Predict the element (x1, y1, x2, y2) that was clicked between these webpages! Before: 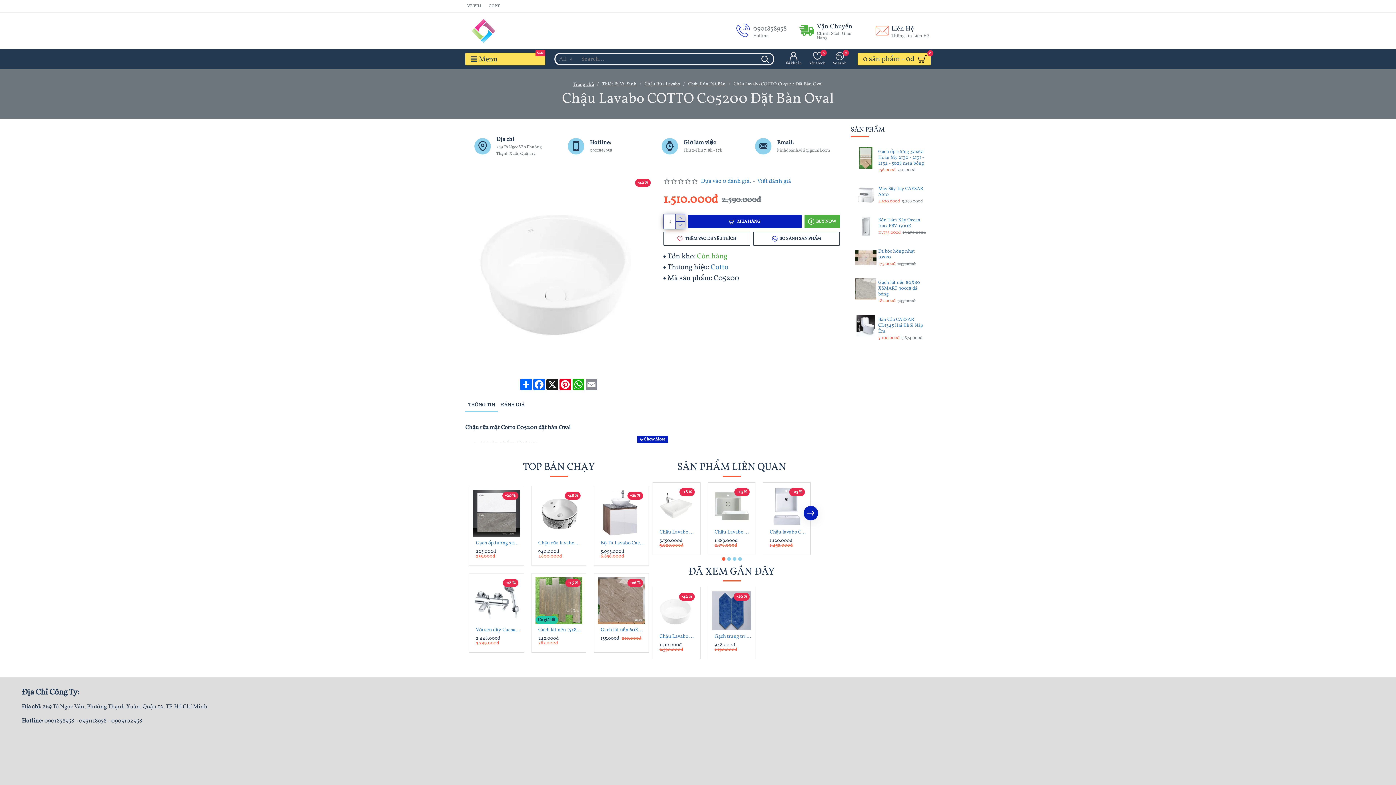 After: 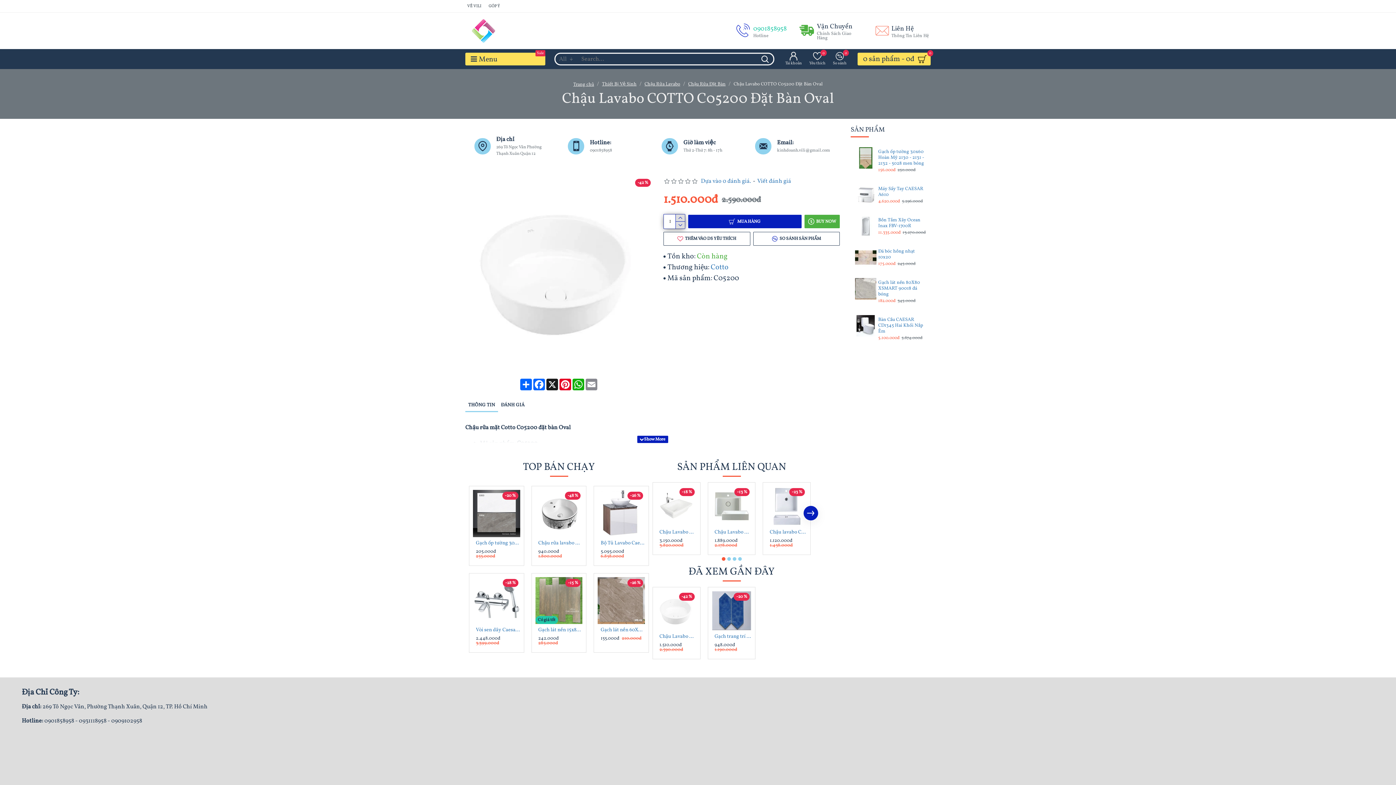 Action: bbox: (728, 21, 788, 40) label: 0901858958
Hotline